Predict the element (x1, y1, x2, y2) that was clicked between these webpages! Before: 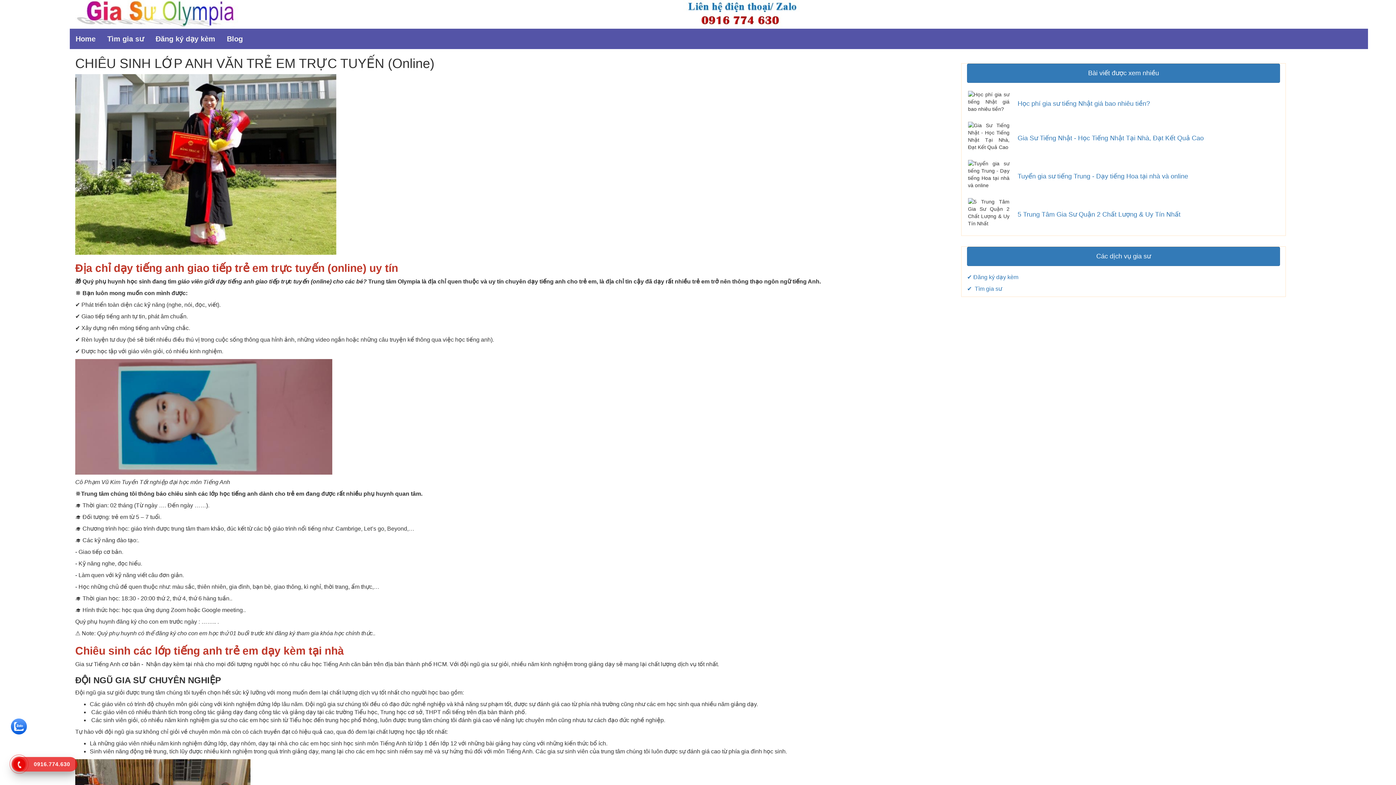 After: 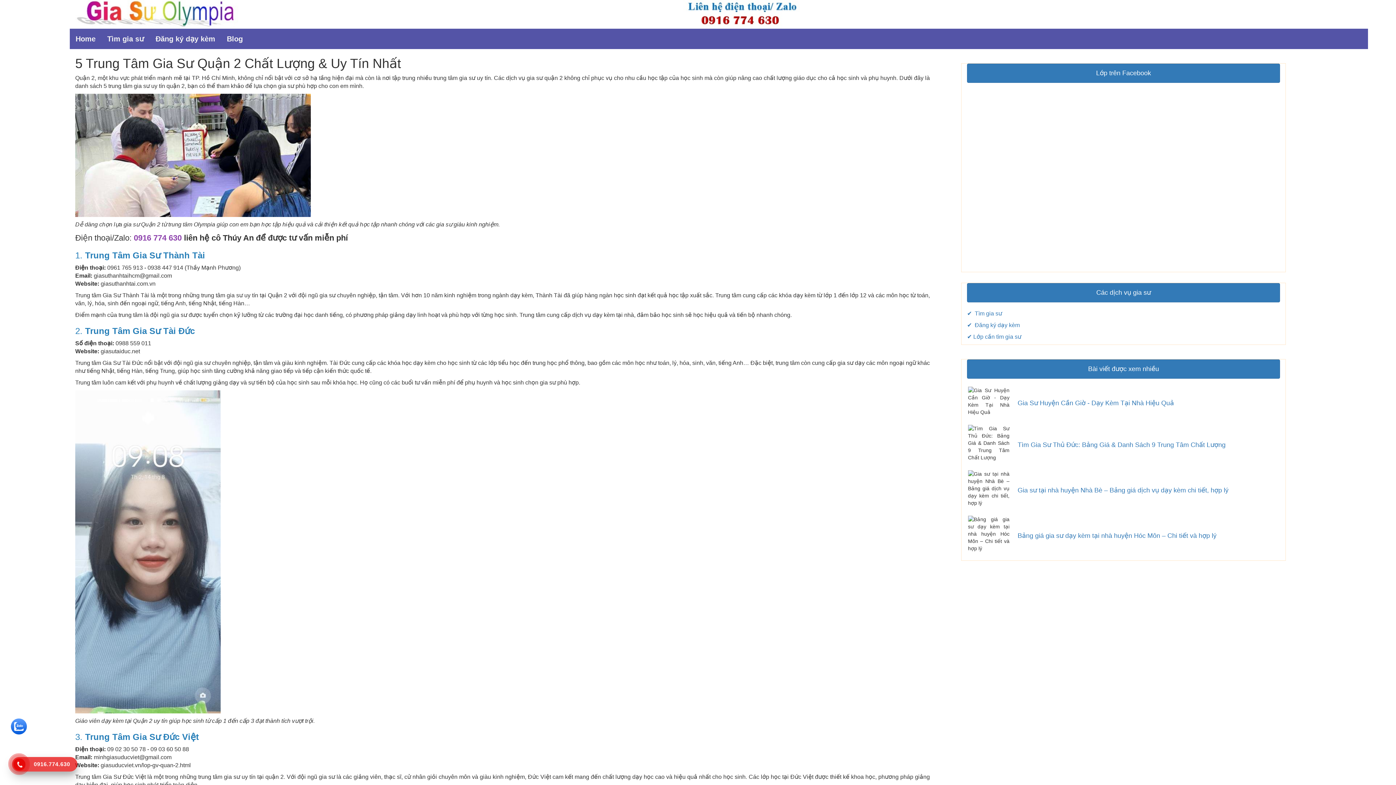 Action: label: 5 Trung Tâm Gia Sư Quận 2 Chất Lượng & Uy Tín Nhất bbox: (1017, 210, 1180, 218)